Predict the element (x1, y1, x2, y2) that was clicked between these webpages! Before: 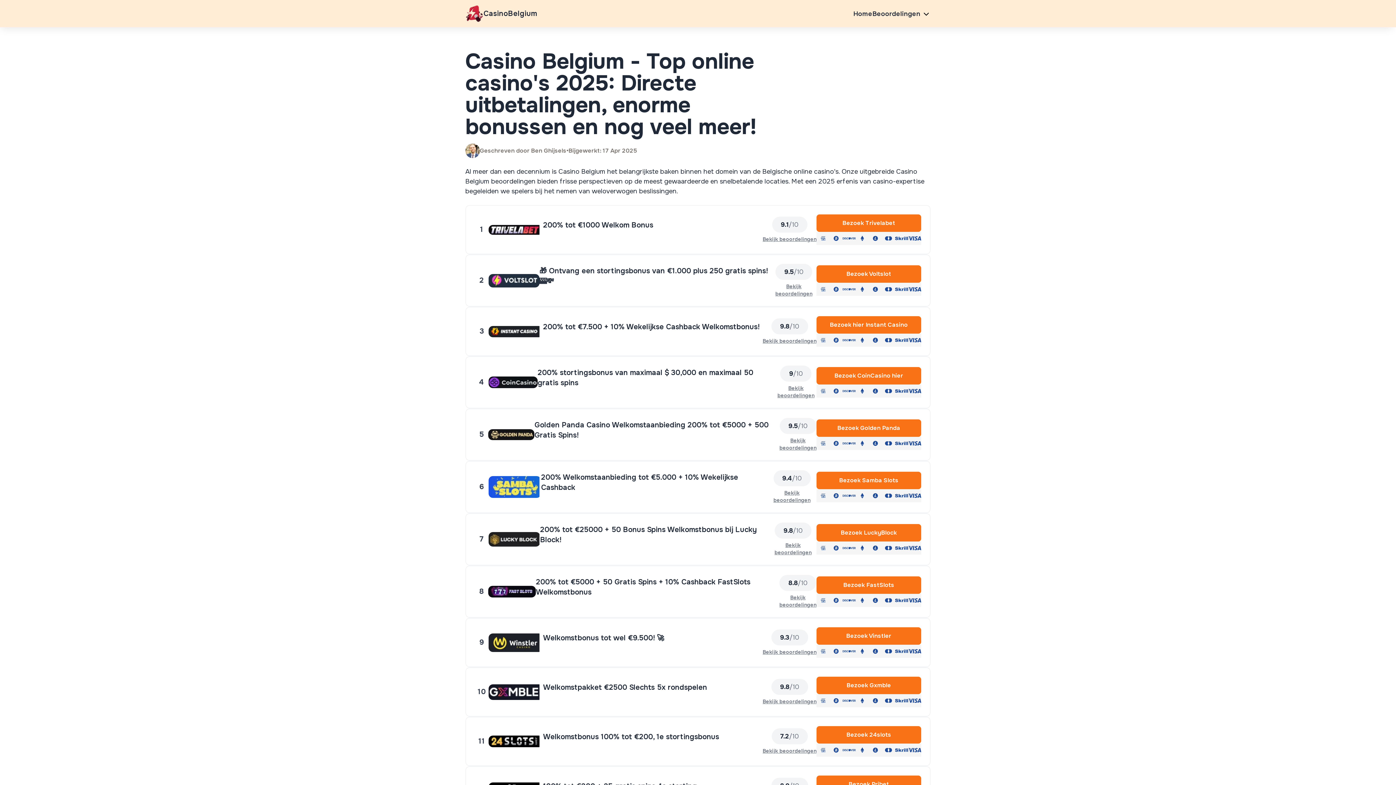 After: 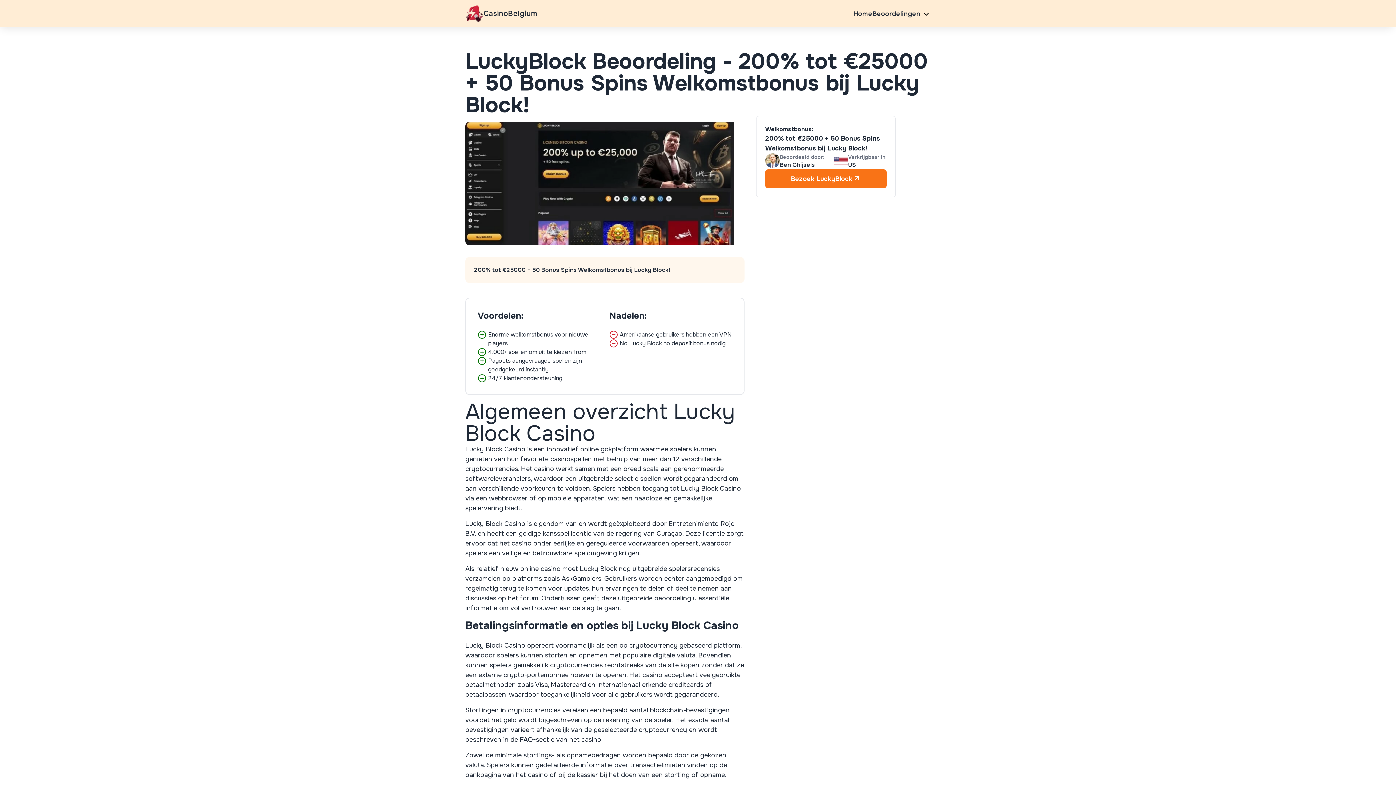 Action: bbox: (769, 541, 816, 556) label: Bekijk beoordelingen